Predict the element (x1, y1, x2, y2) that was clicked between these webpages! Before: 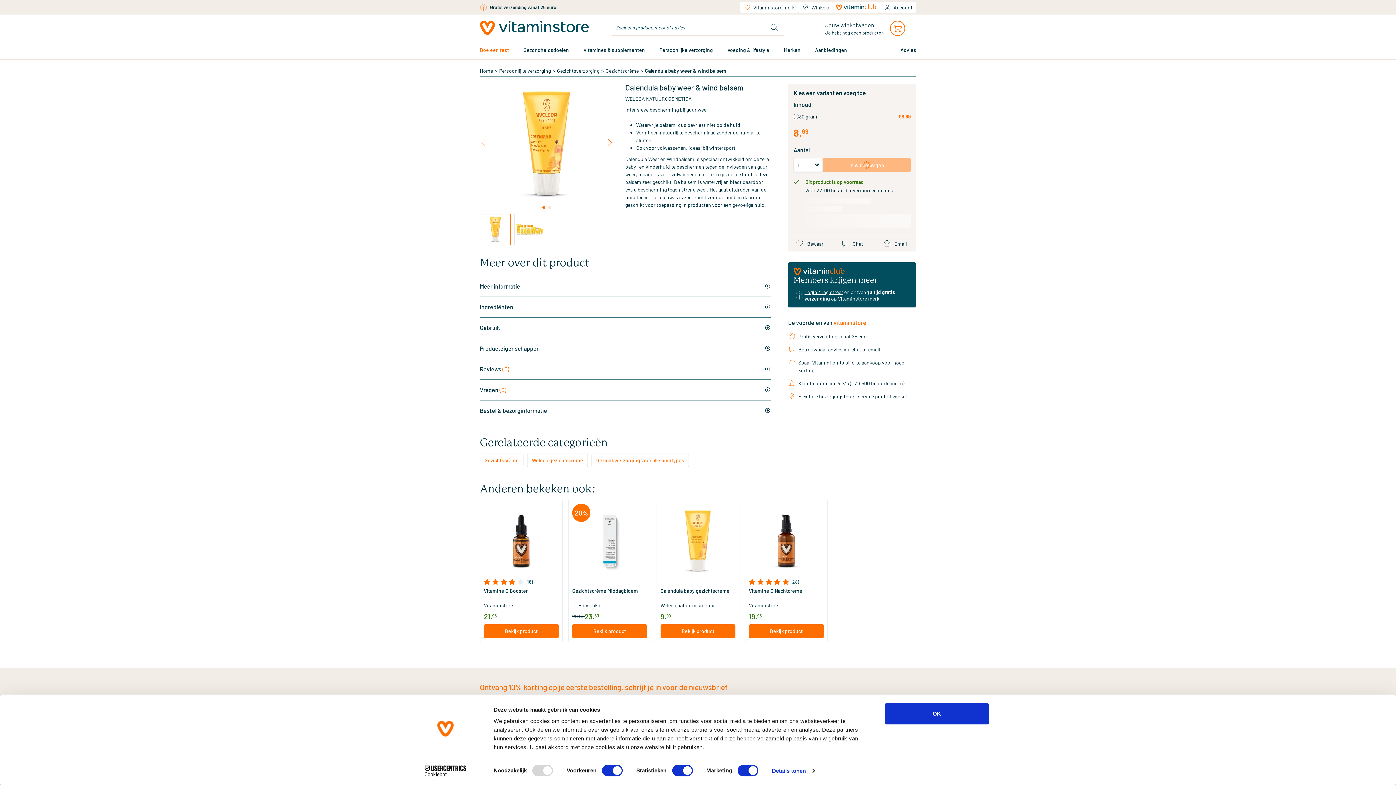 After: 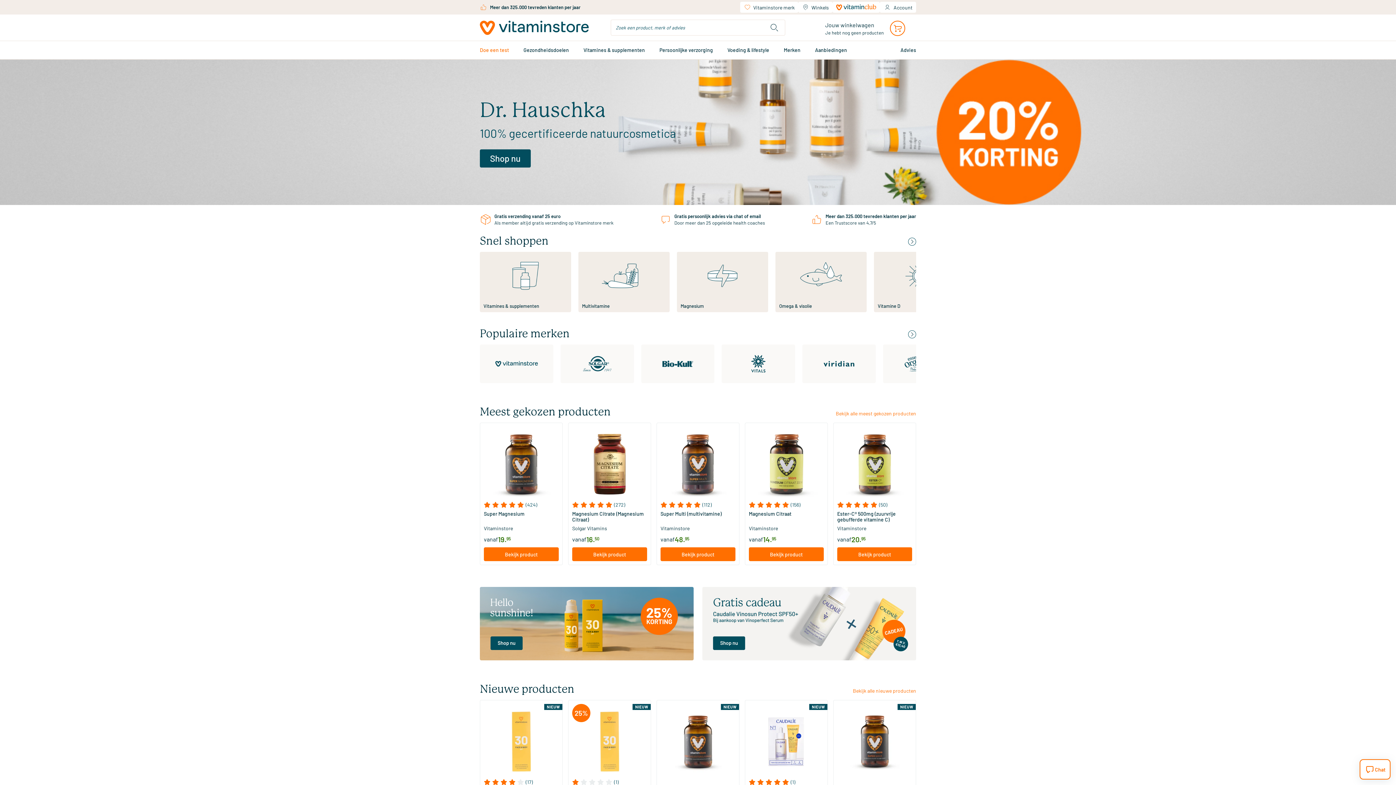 Action: label: Home bbox: (480, 67, 493, 73)